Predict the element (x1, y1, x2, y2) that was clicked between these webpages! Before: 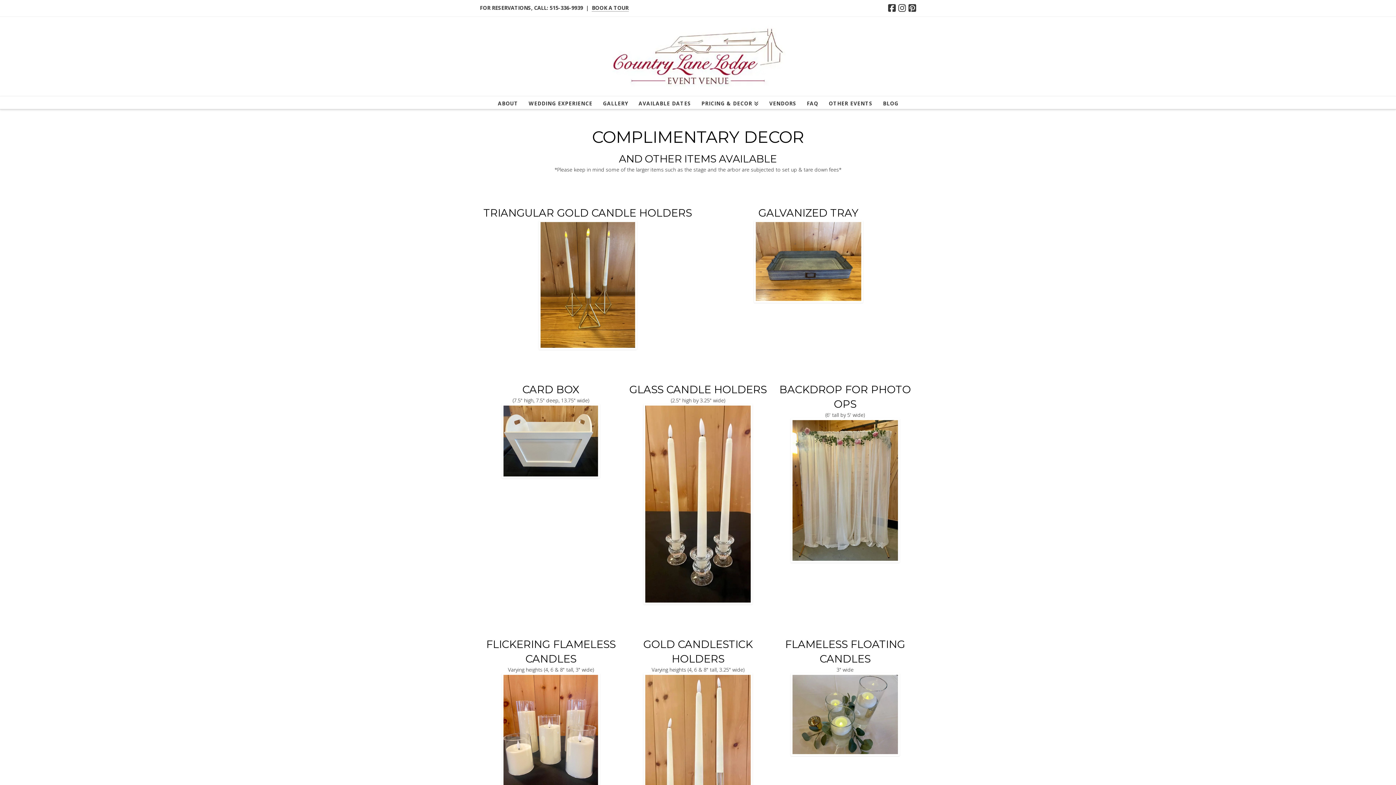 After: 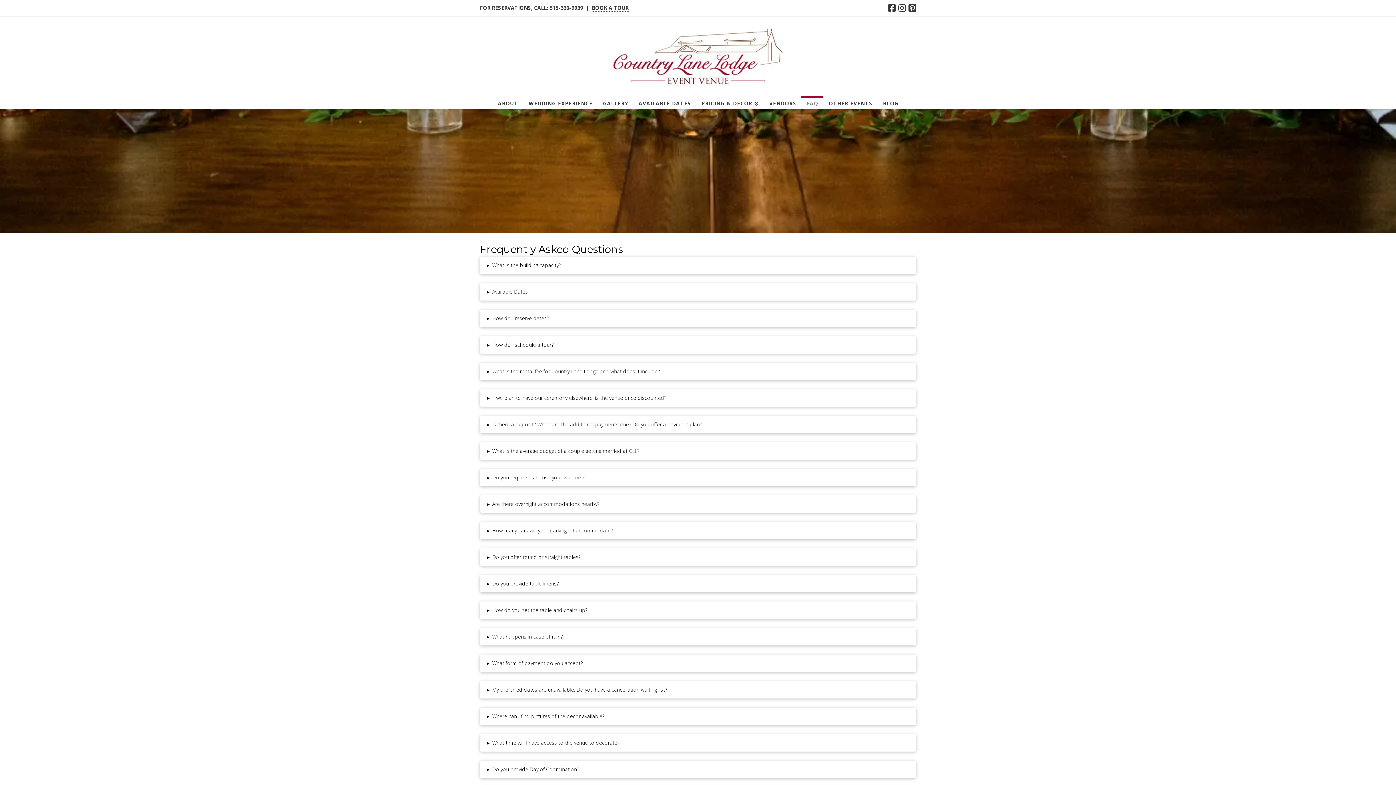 Action: label: FAQ bbox: (801, 96, 823, 109)